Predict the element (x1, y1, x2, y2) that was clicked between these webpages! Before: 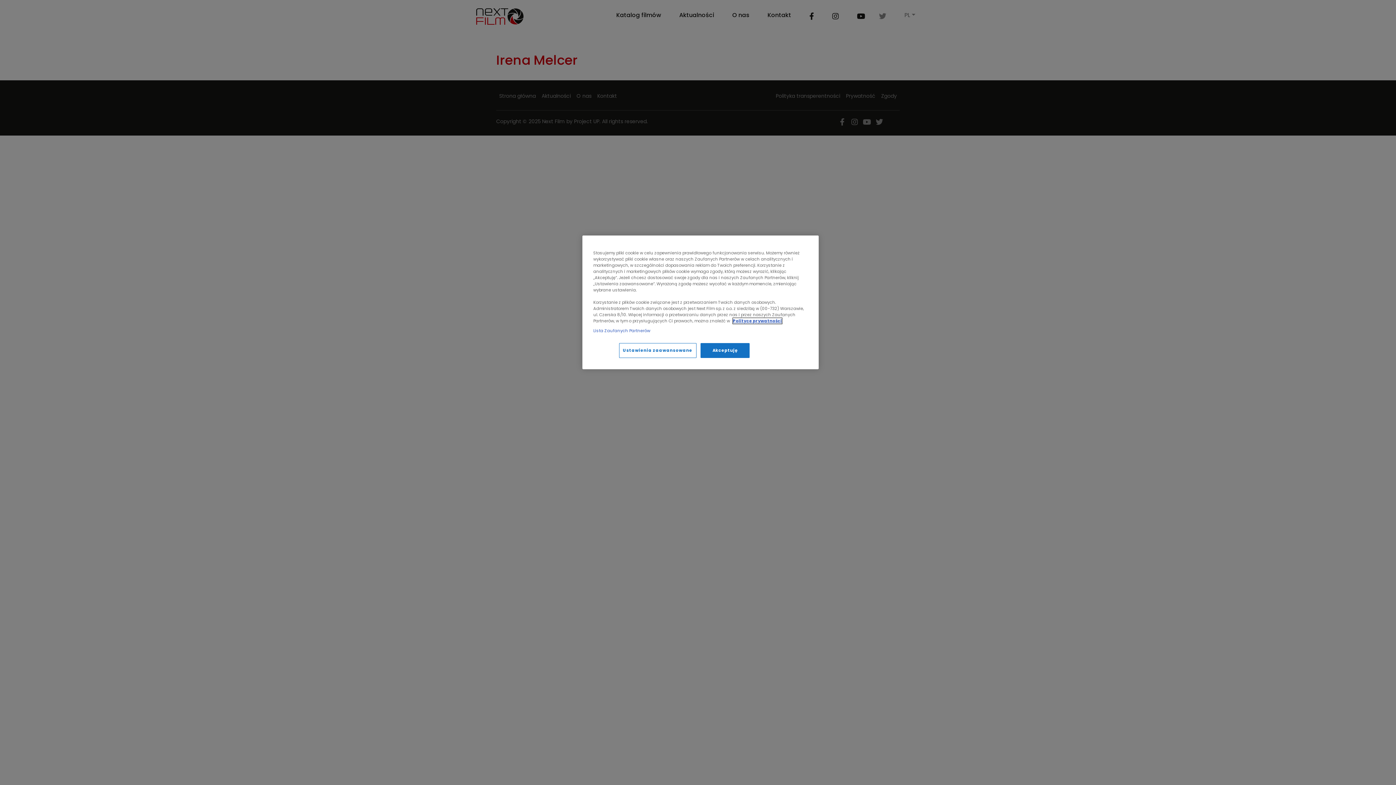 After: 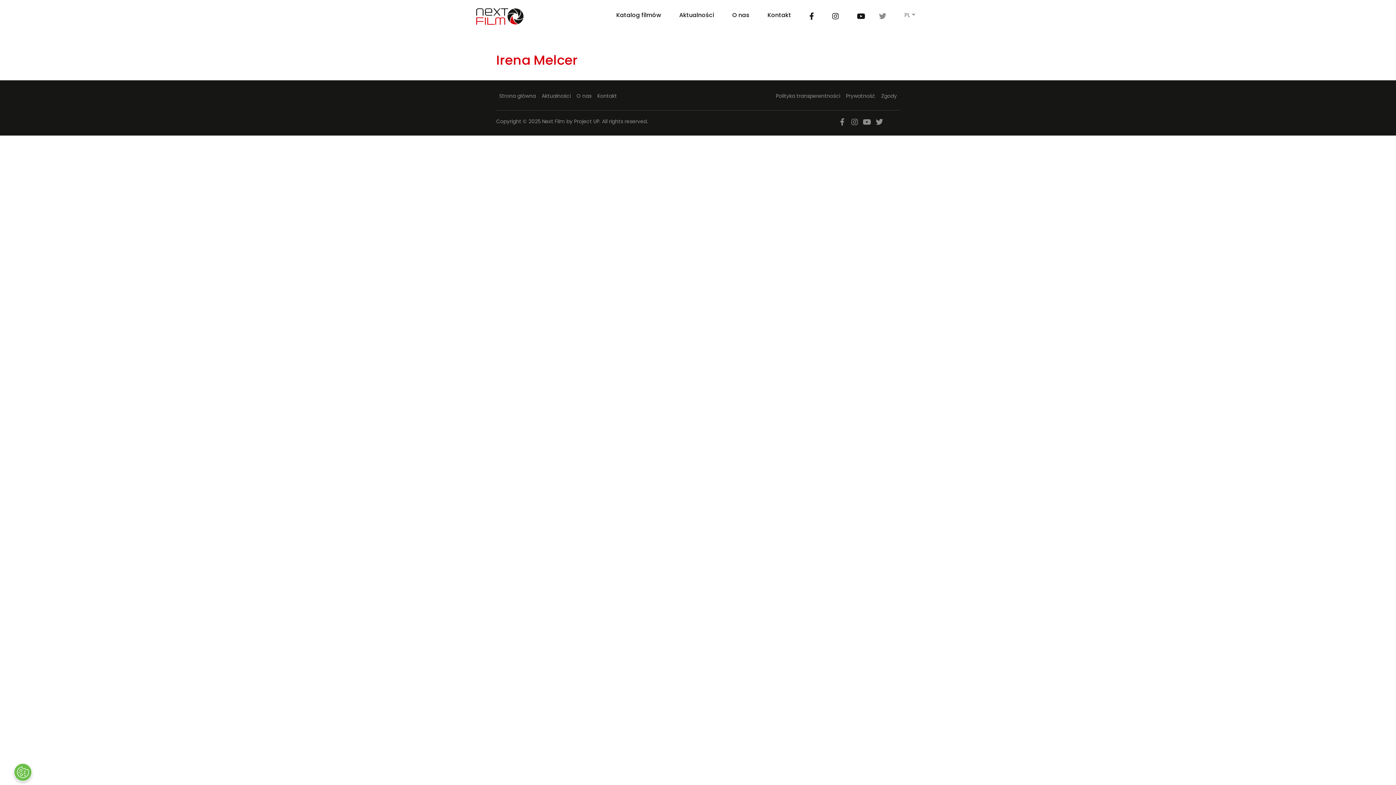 Action: label: Akceptuję bbox: (700, 343, 749, 358)